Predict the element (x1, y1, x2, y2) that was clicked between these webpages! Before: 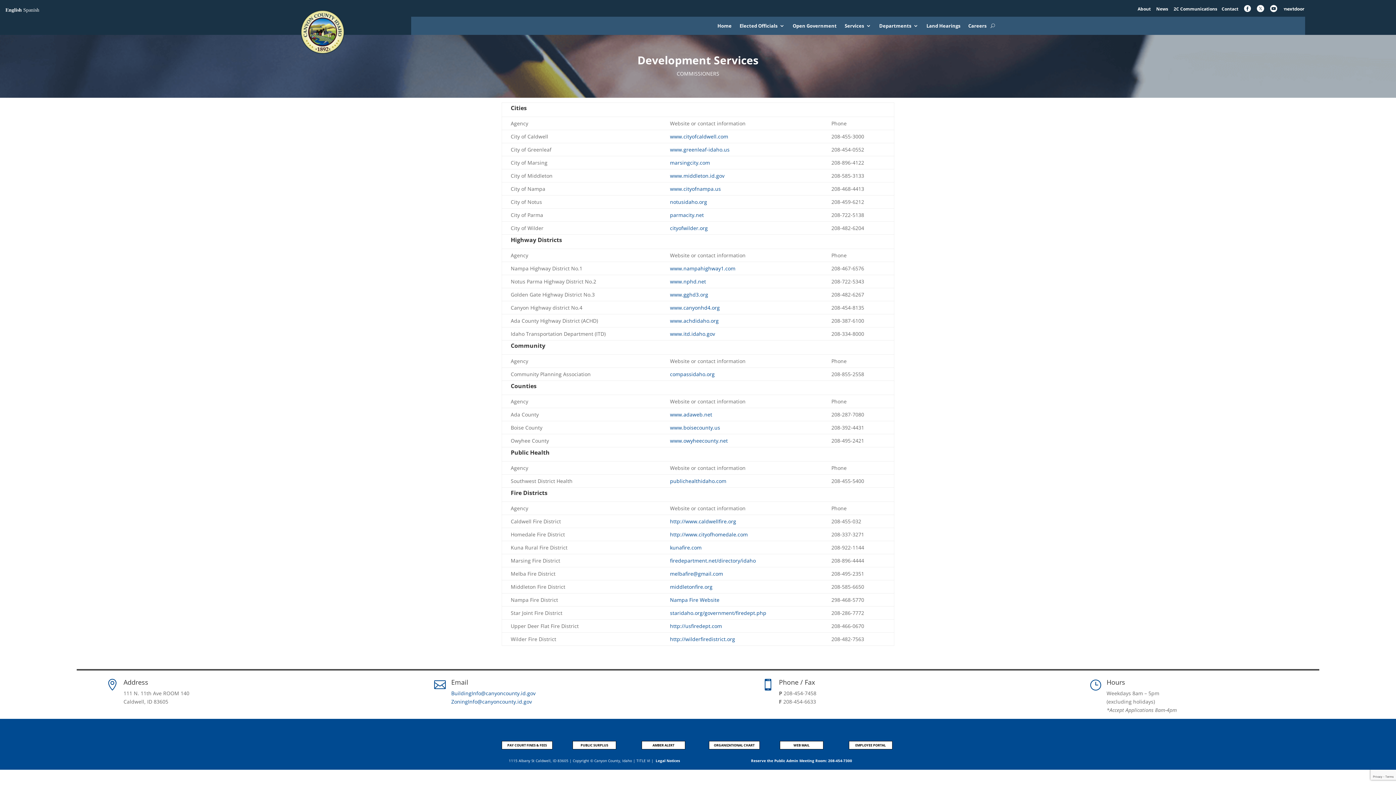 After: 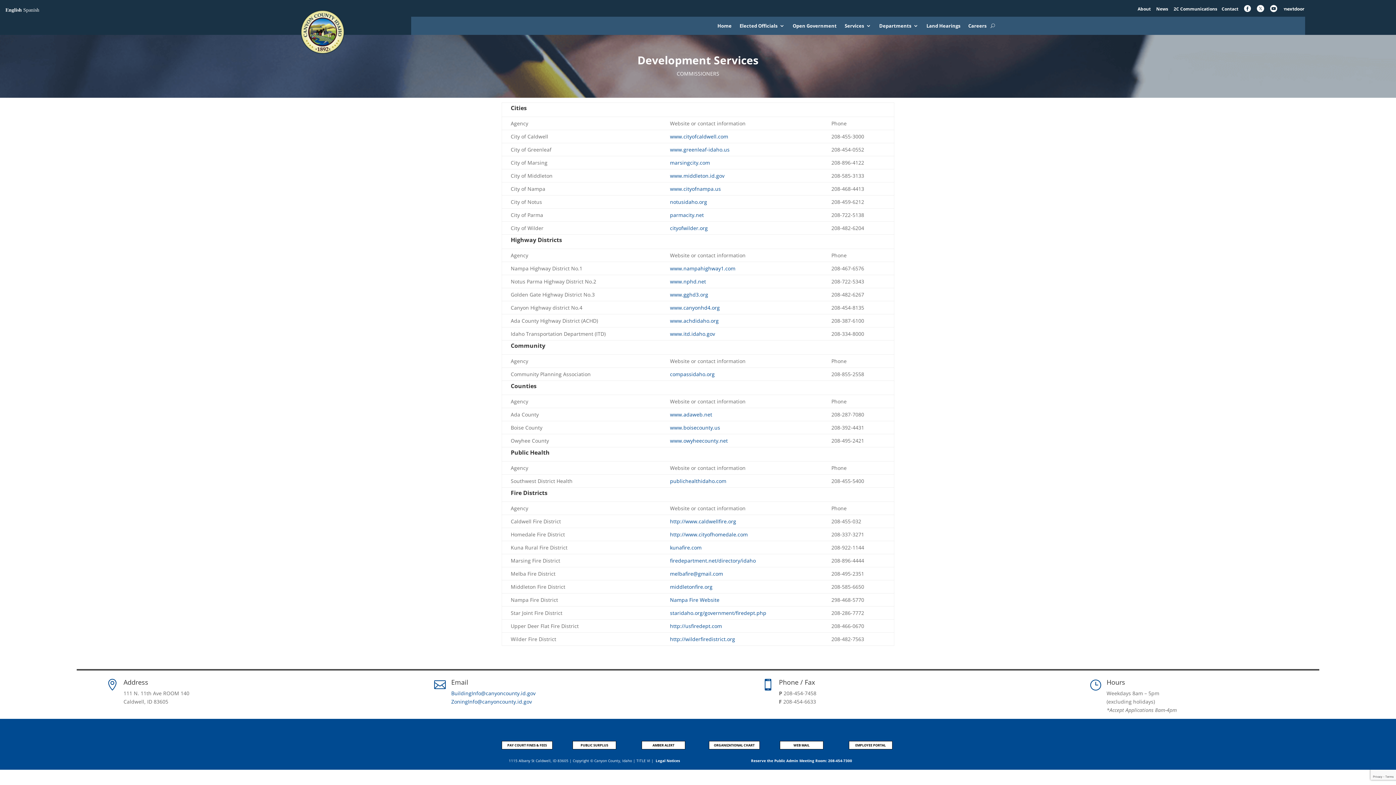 Action: bbox: (501, 733, 534, 740)